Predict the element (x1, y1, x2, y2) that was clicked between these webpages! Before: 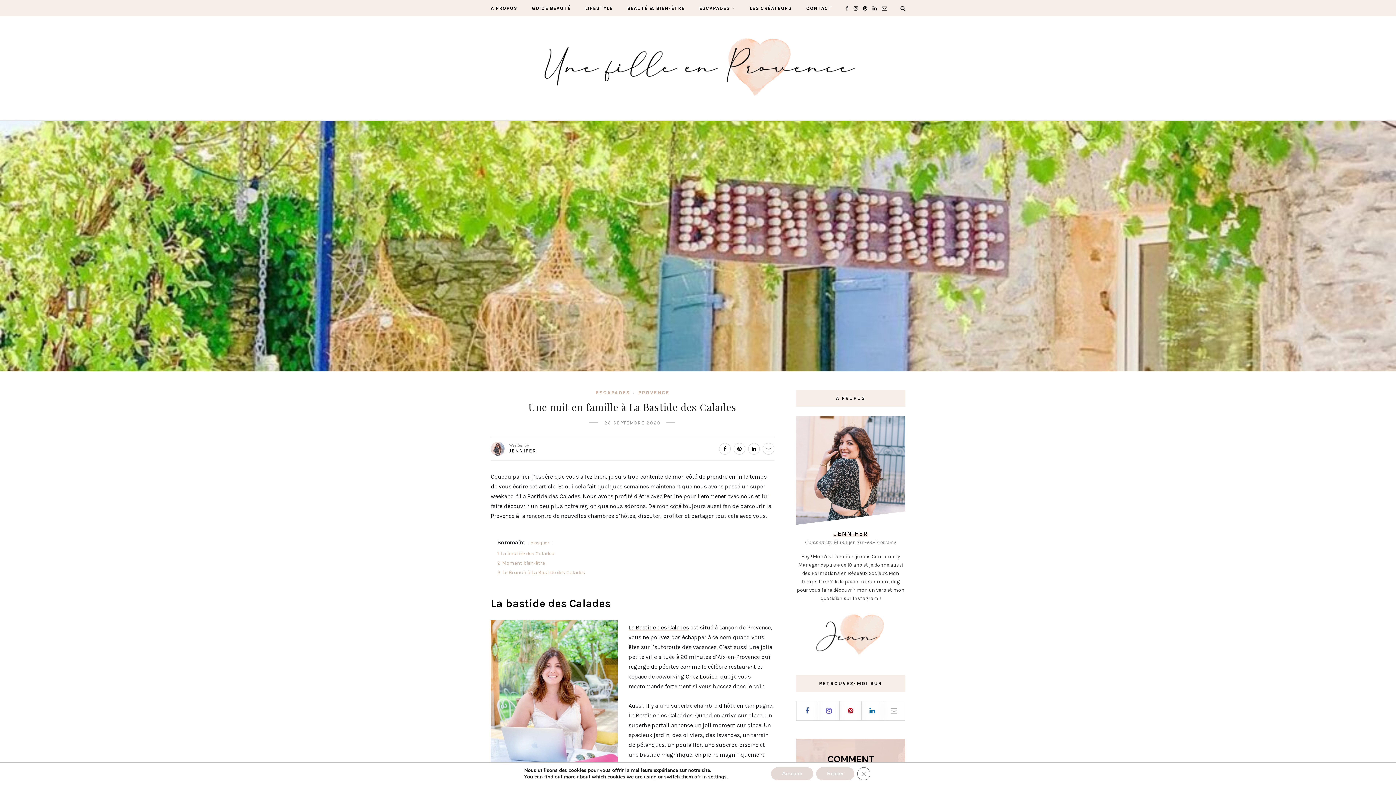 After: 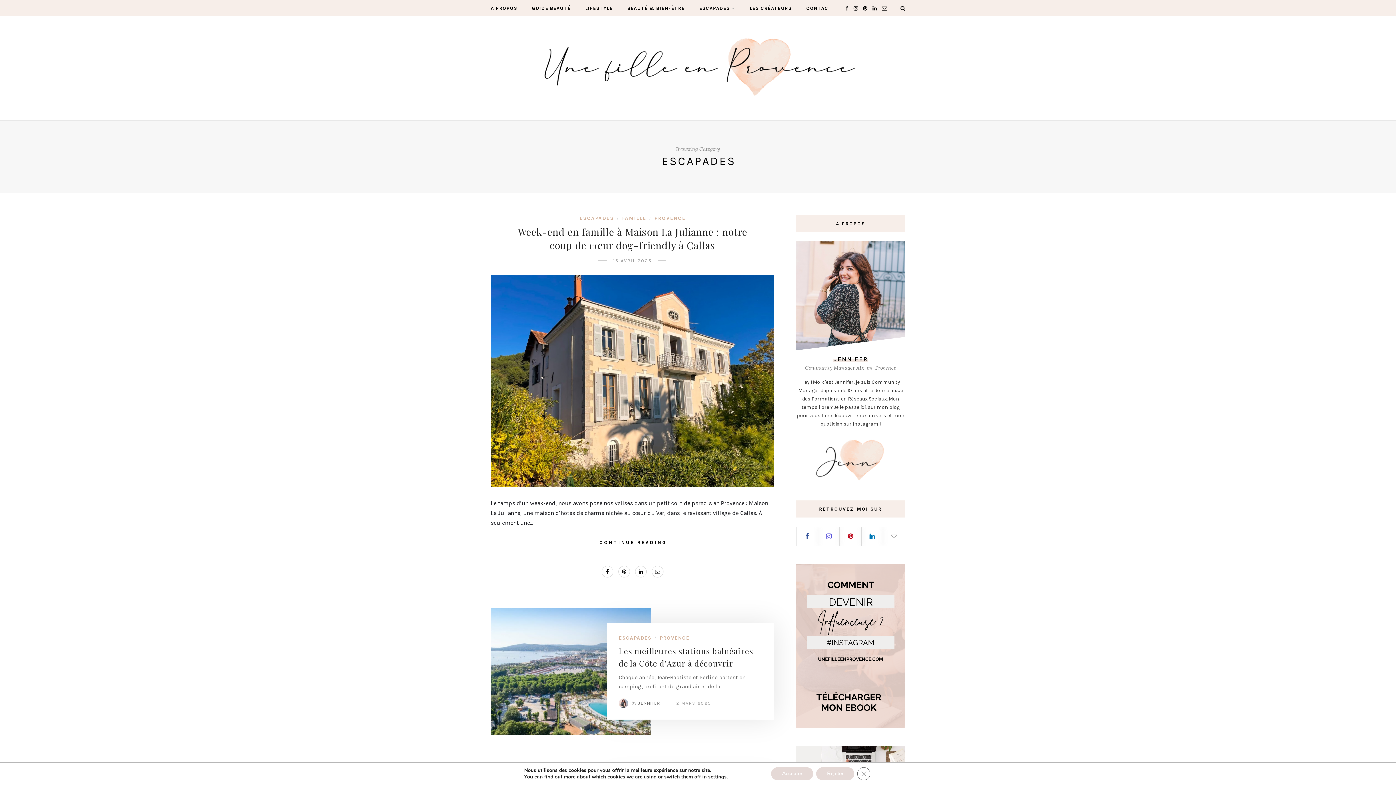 Action: label: ESCAPADES bbox: (699, 0, 735, 16)